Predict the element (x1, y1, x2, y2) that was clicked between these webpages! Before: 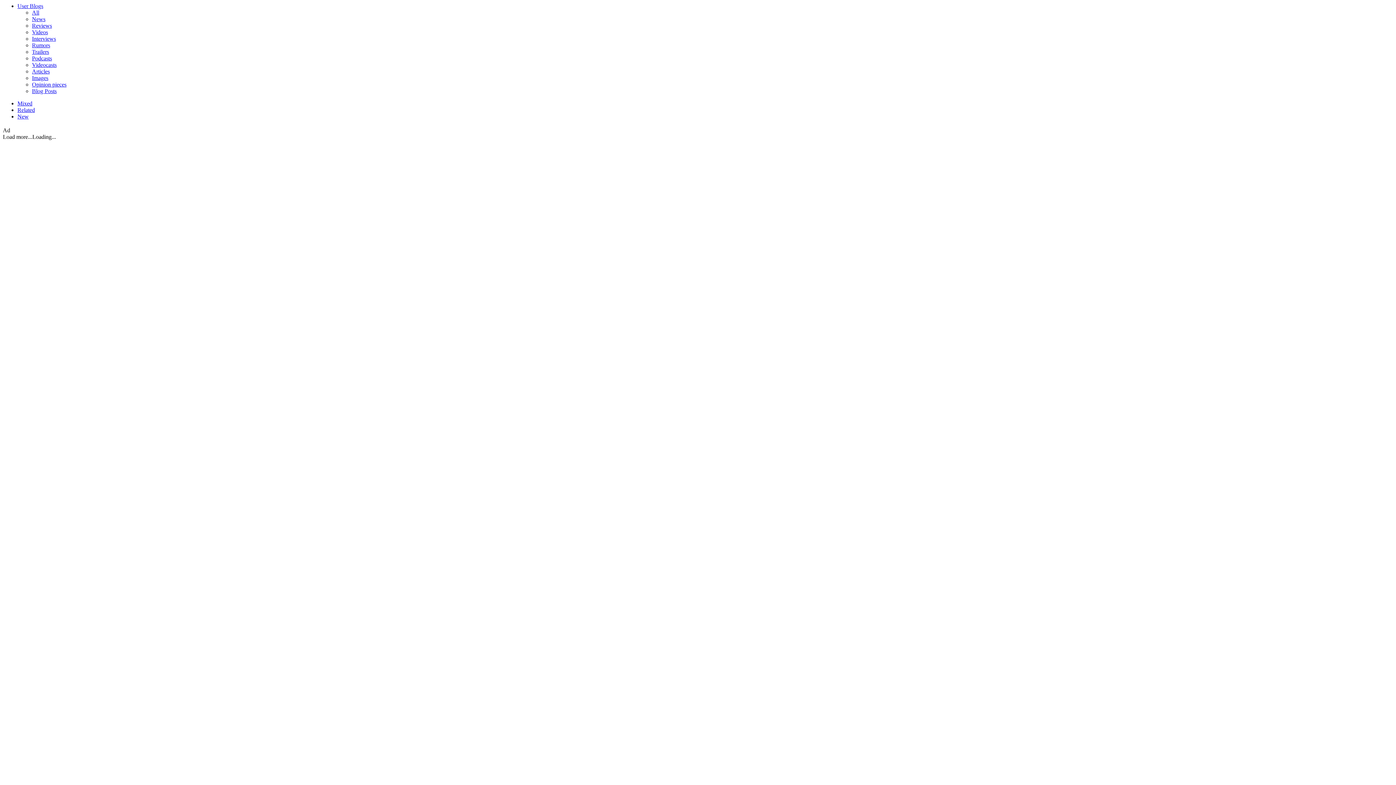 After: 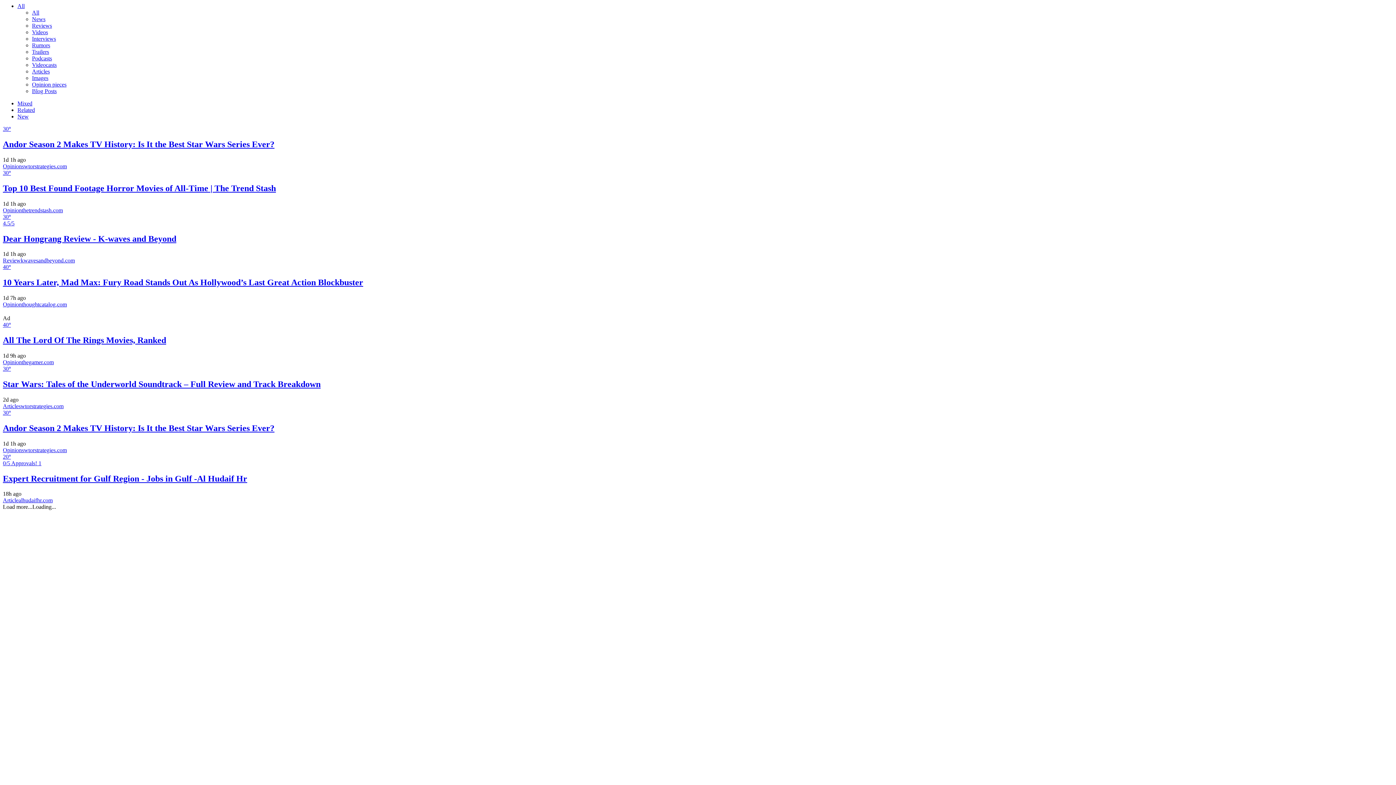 Action: label: All bbox: (32, 9, 39, 15)